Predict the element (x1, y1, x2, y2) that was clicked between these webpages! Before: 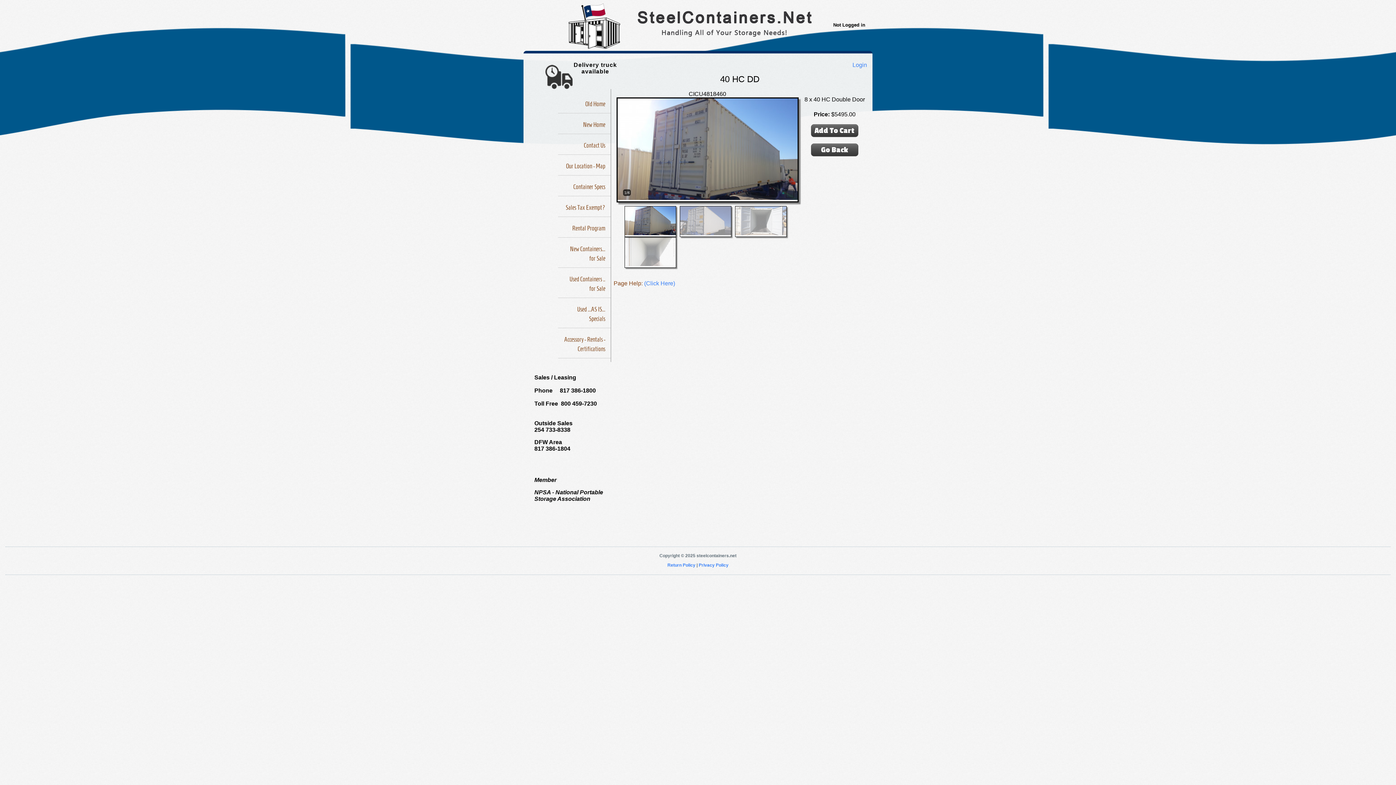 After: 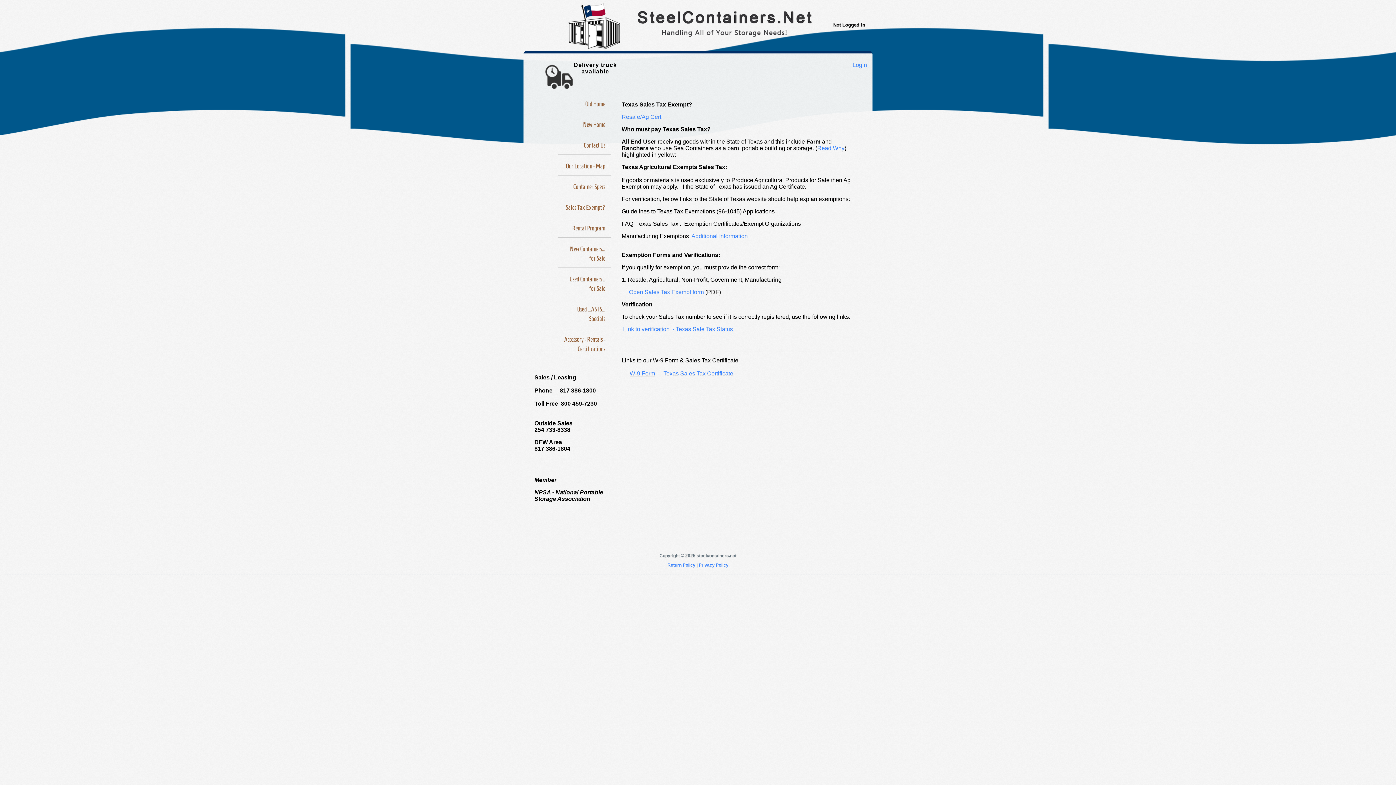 Action: label: Sales Tax Exempt? bbox: (565, 204, 605, 211)